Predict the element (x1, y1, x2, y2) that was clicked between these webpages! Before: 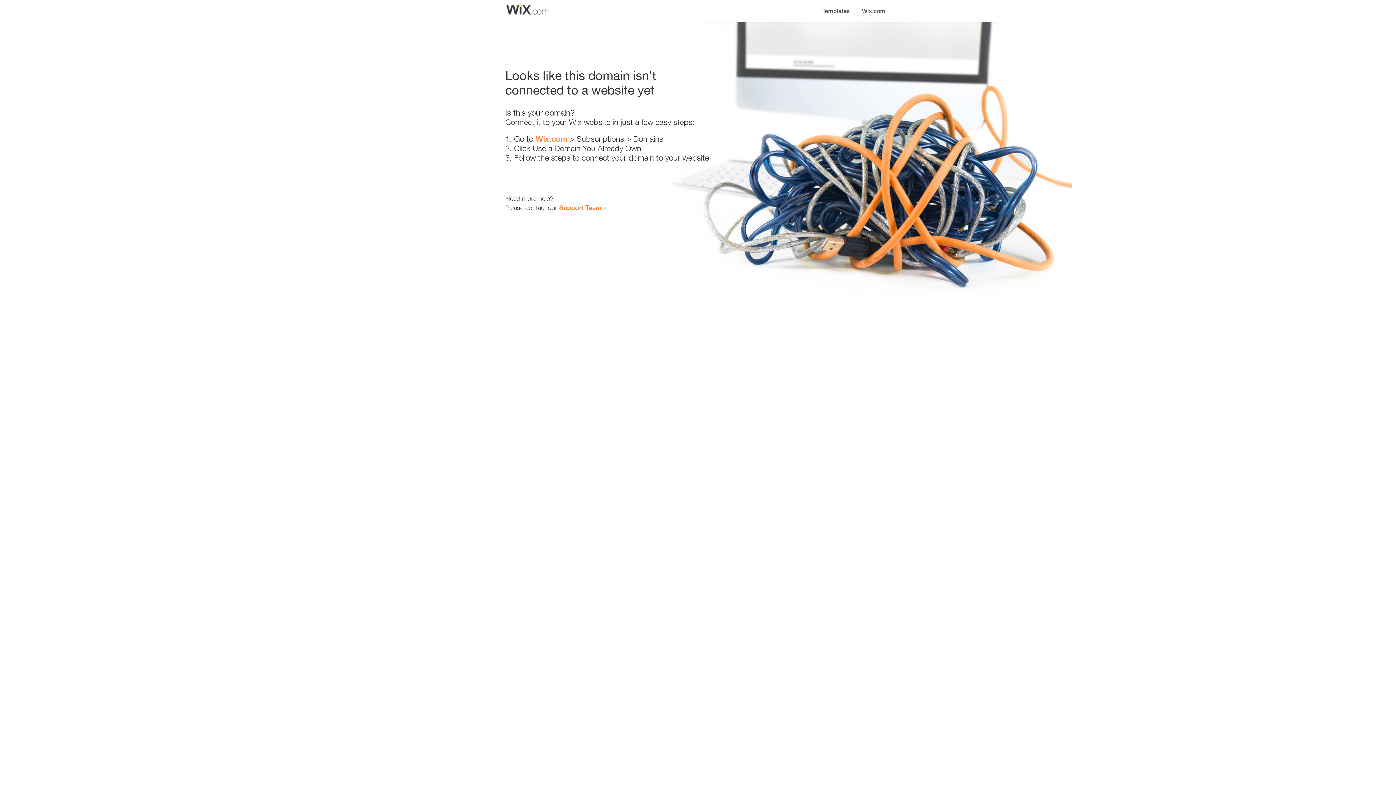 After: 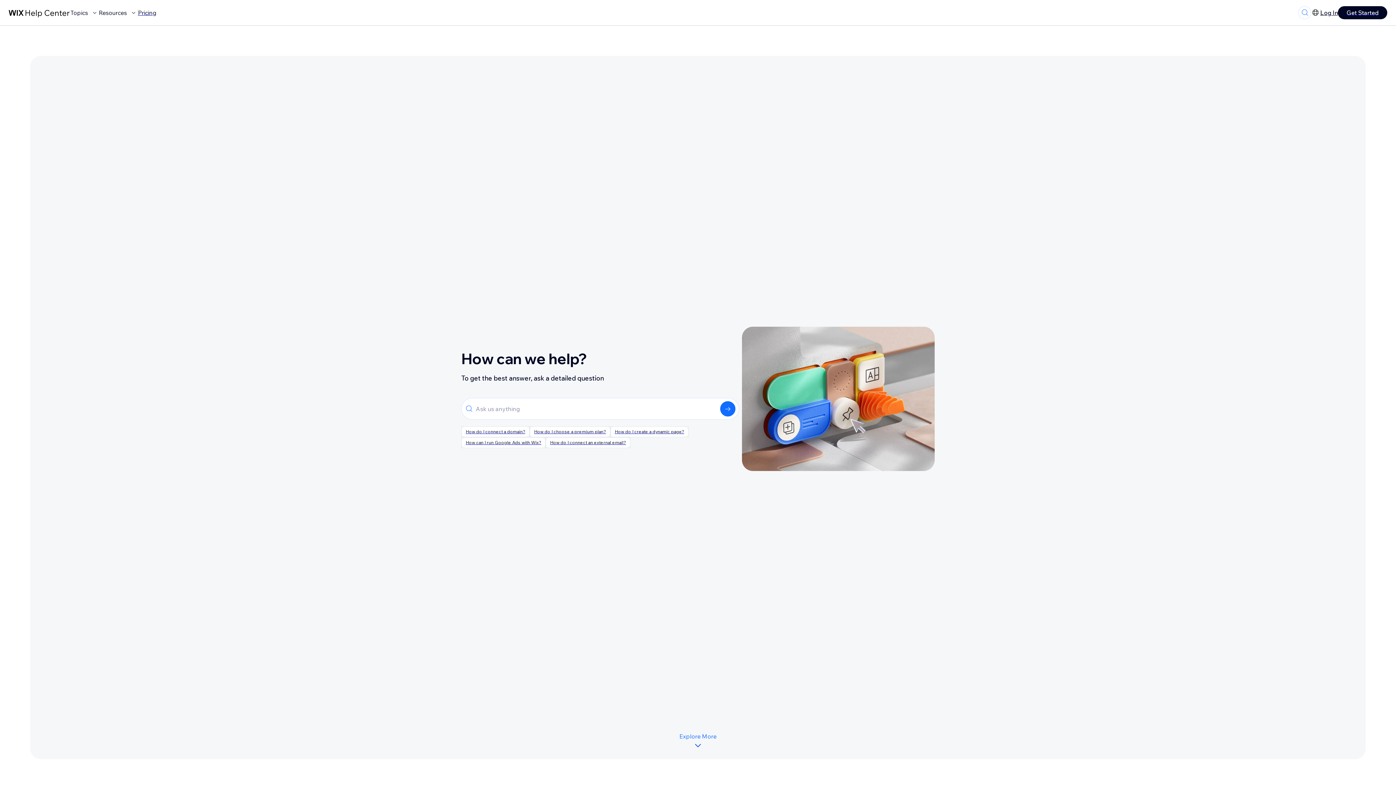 Action: label: Support Team bbox: (559, 203, 601, 211)